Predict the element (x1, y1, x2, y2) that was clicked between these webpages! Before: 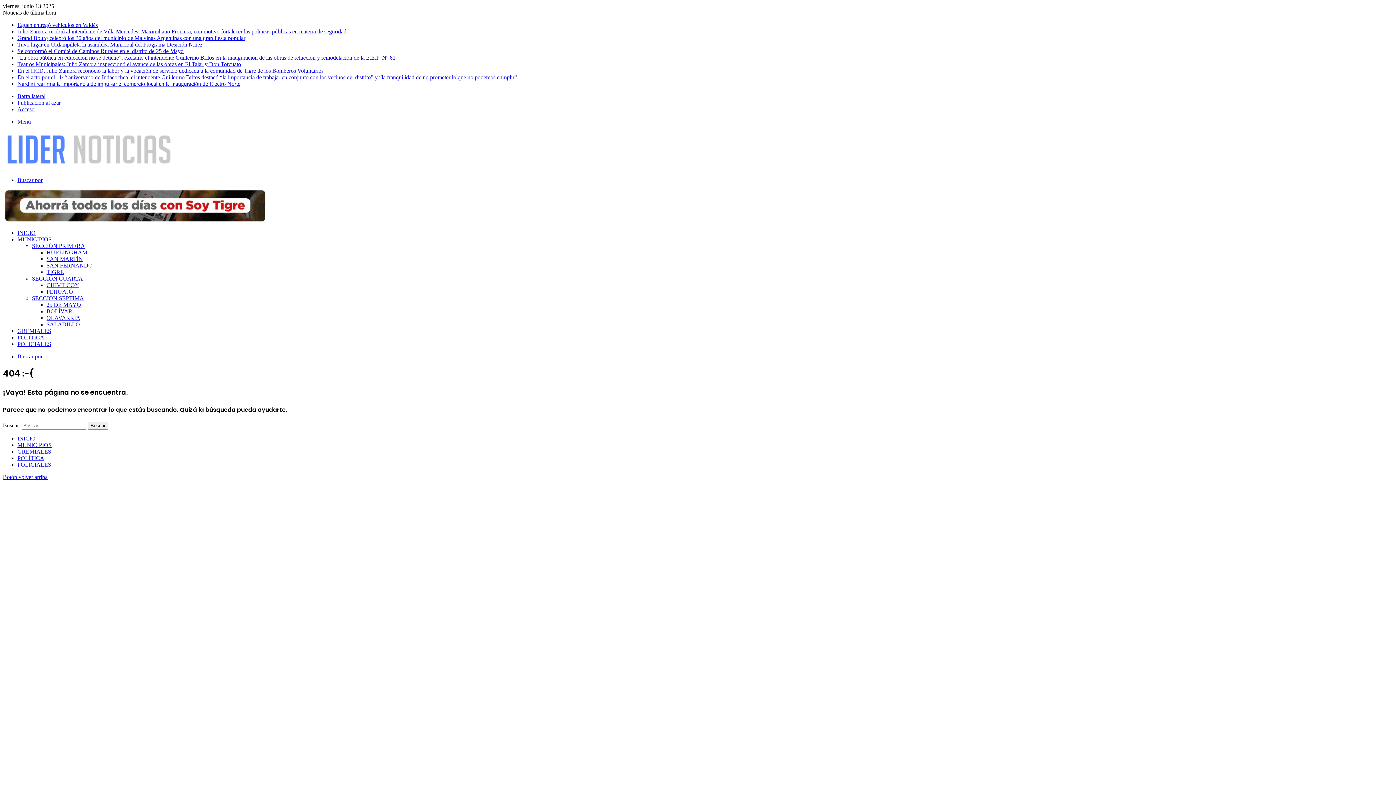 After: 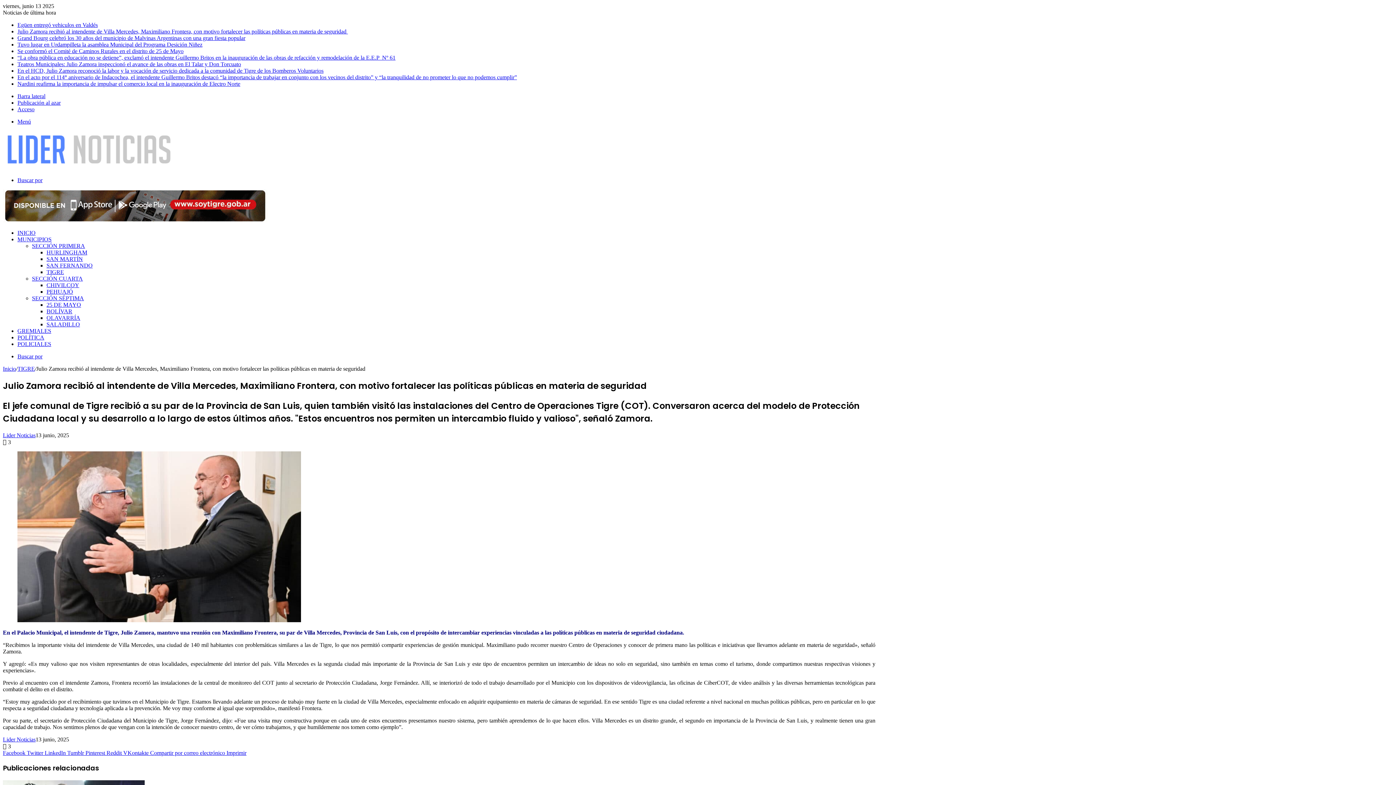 Action: label: Julio Zamora recibió al intendente de Villa Mercedes, Maximiliano Frontera, con motivo fortalecer las políticas públicas en materia de seguridad  bbox: (17, 28, 348, 34)